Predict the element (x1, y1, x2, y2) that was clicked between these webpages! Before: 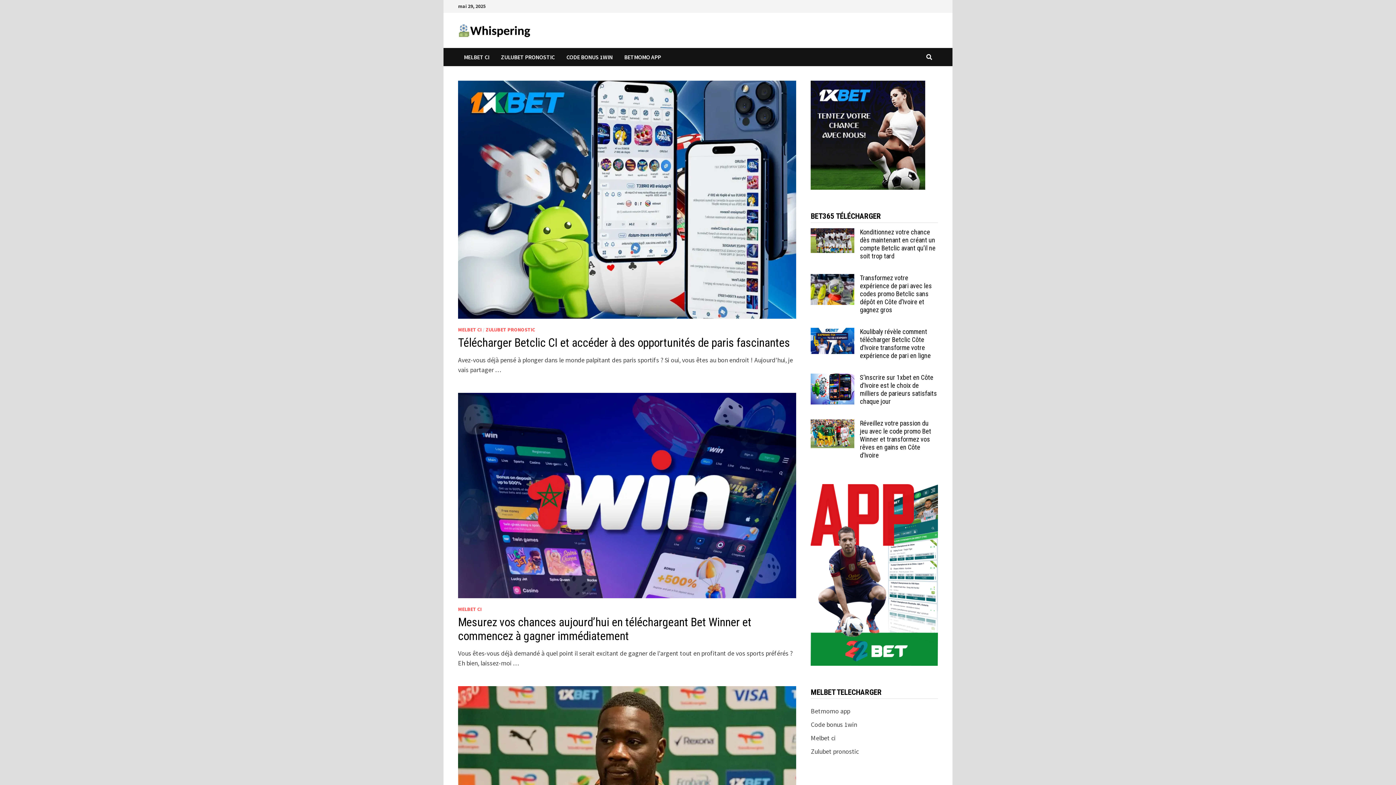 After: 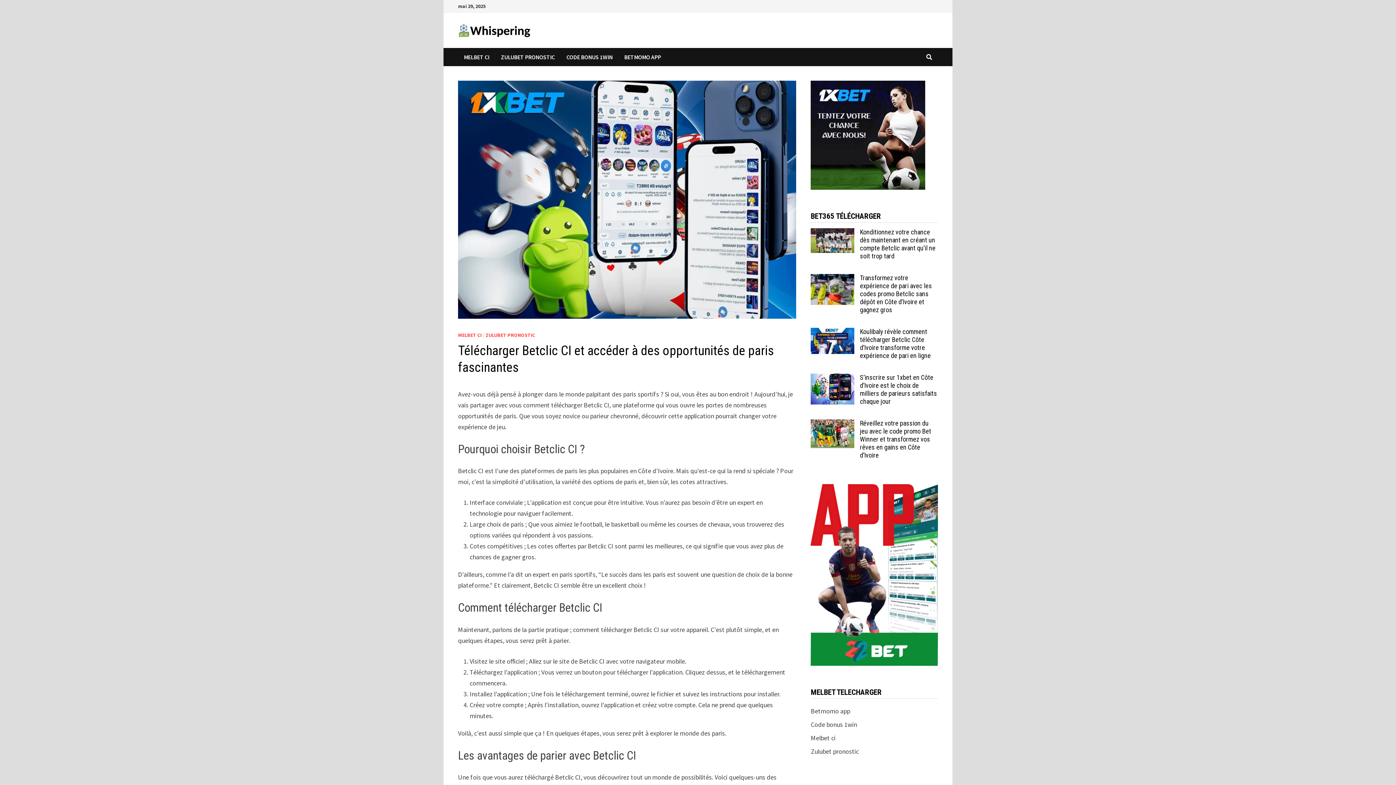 Action: bbox: (458, 335, 790, 349) label: Télécharger Betclic CI et accéder à des opportunités de paris fascinantes